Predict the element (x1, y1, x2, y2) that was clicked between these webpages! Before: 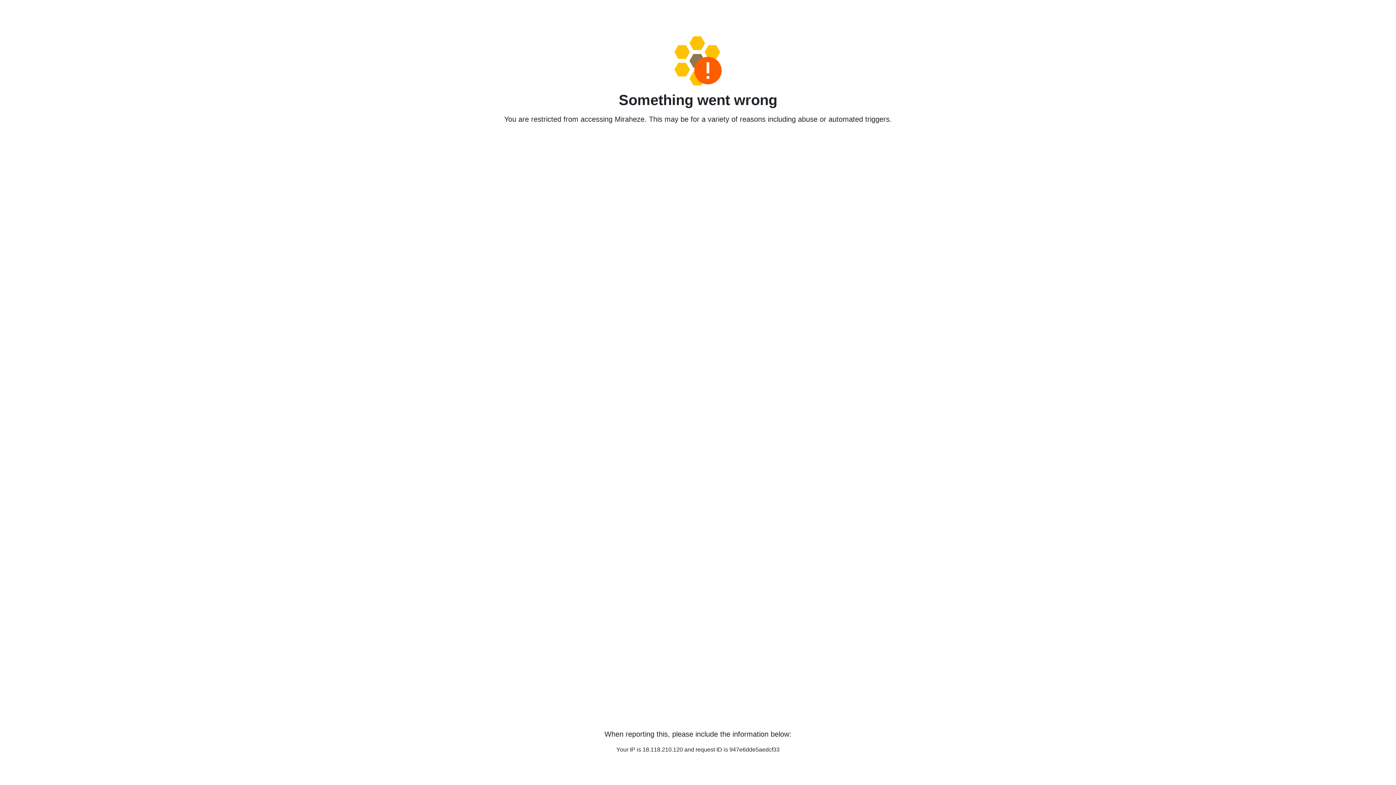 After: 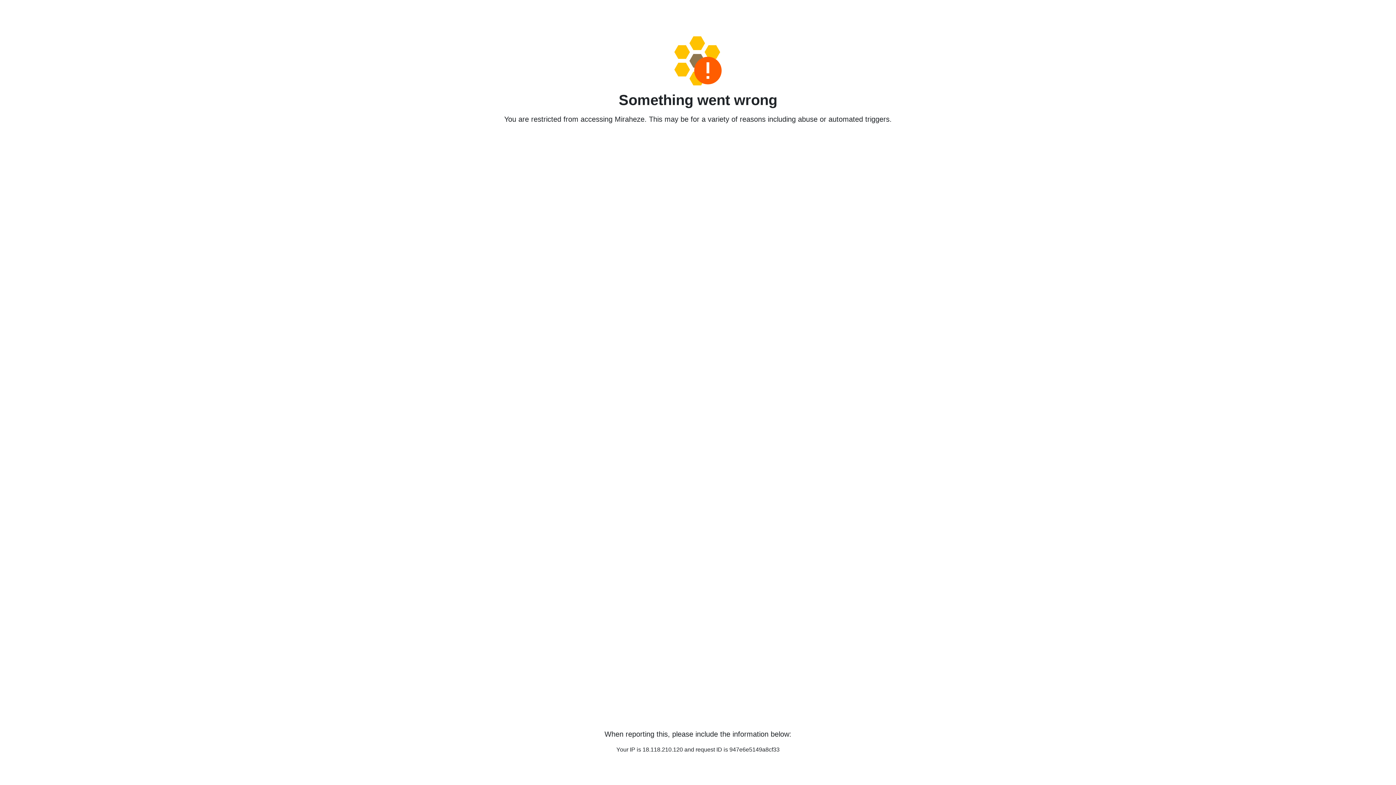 Action: bbox: (458, 36, 938, 85)